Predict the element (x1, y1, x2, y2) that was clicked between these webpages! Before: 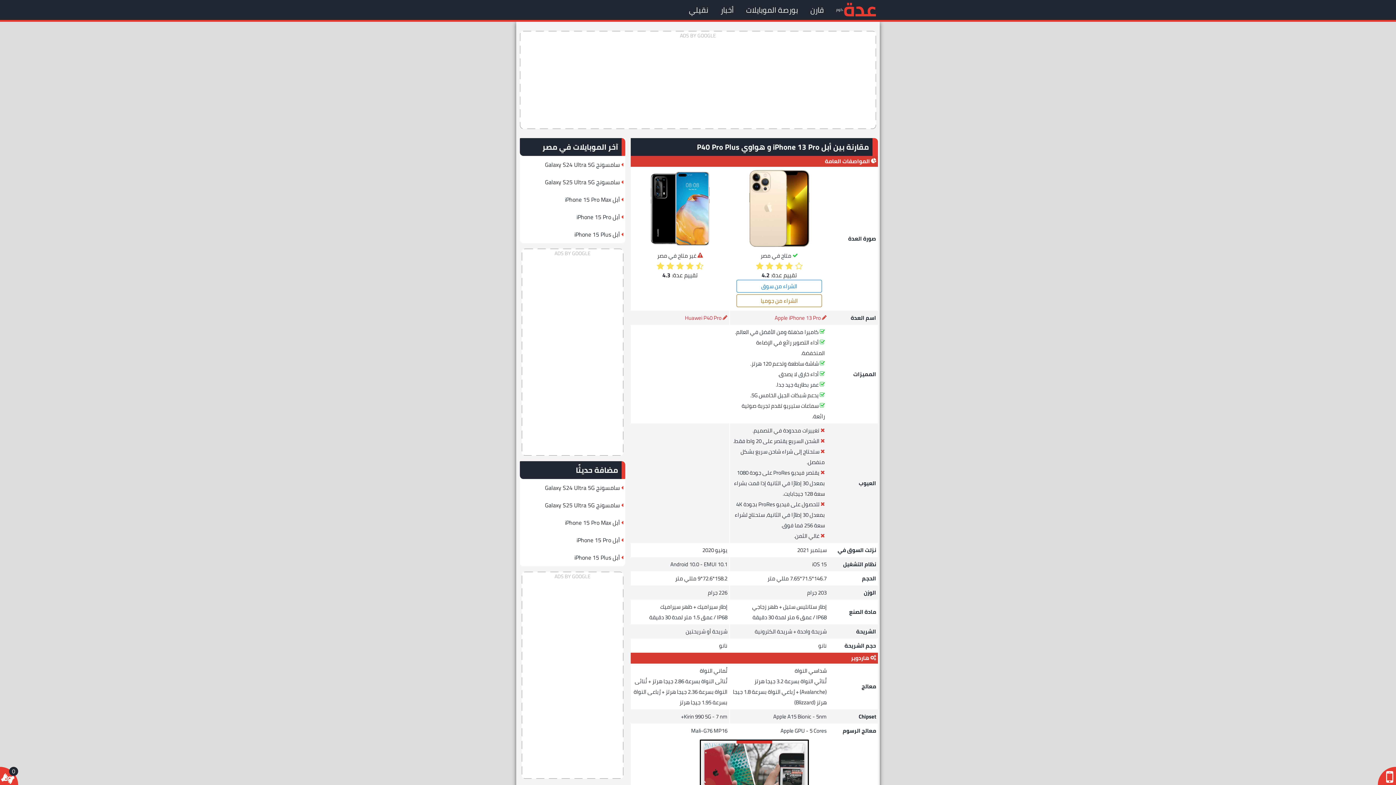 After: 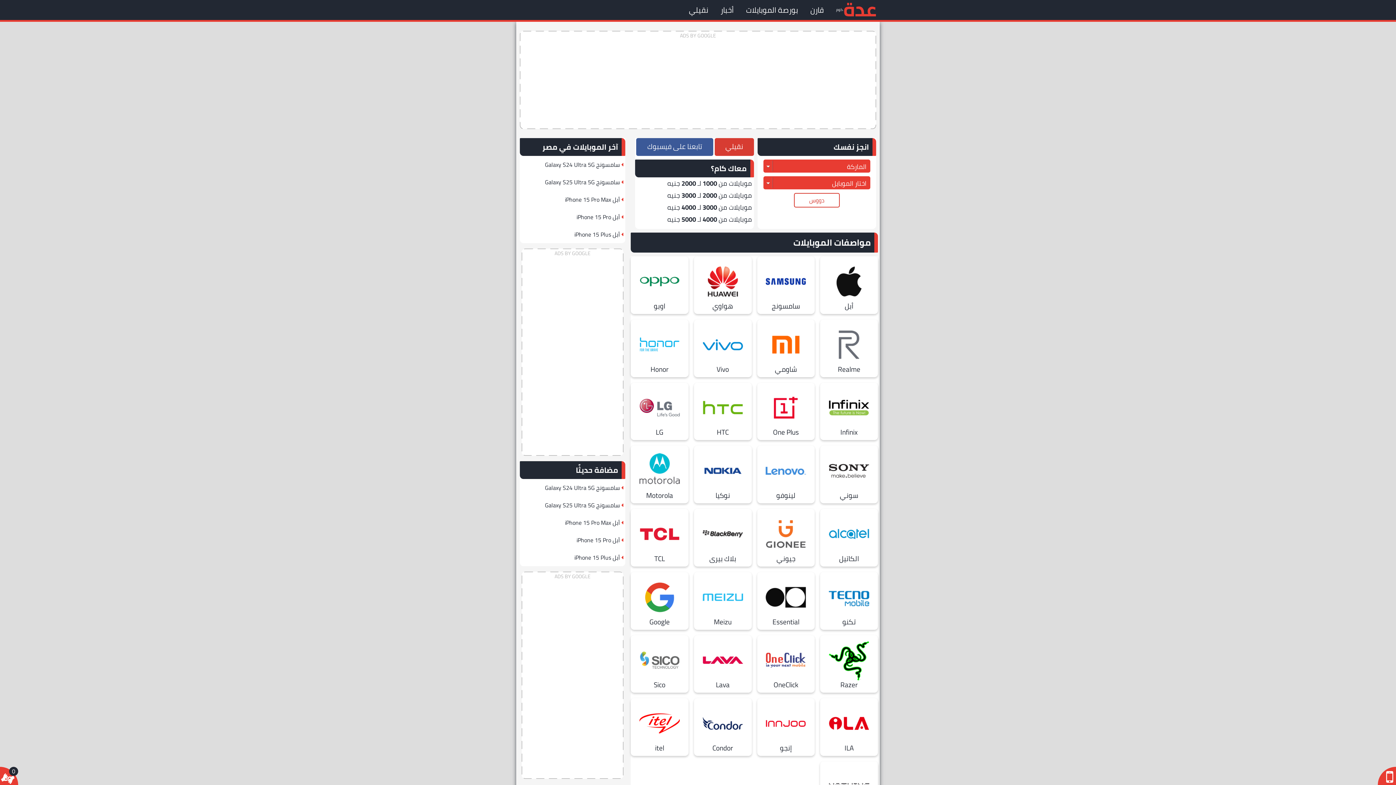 Action: label: عدة bbox: (843, 1, 876, 16)